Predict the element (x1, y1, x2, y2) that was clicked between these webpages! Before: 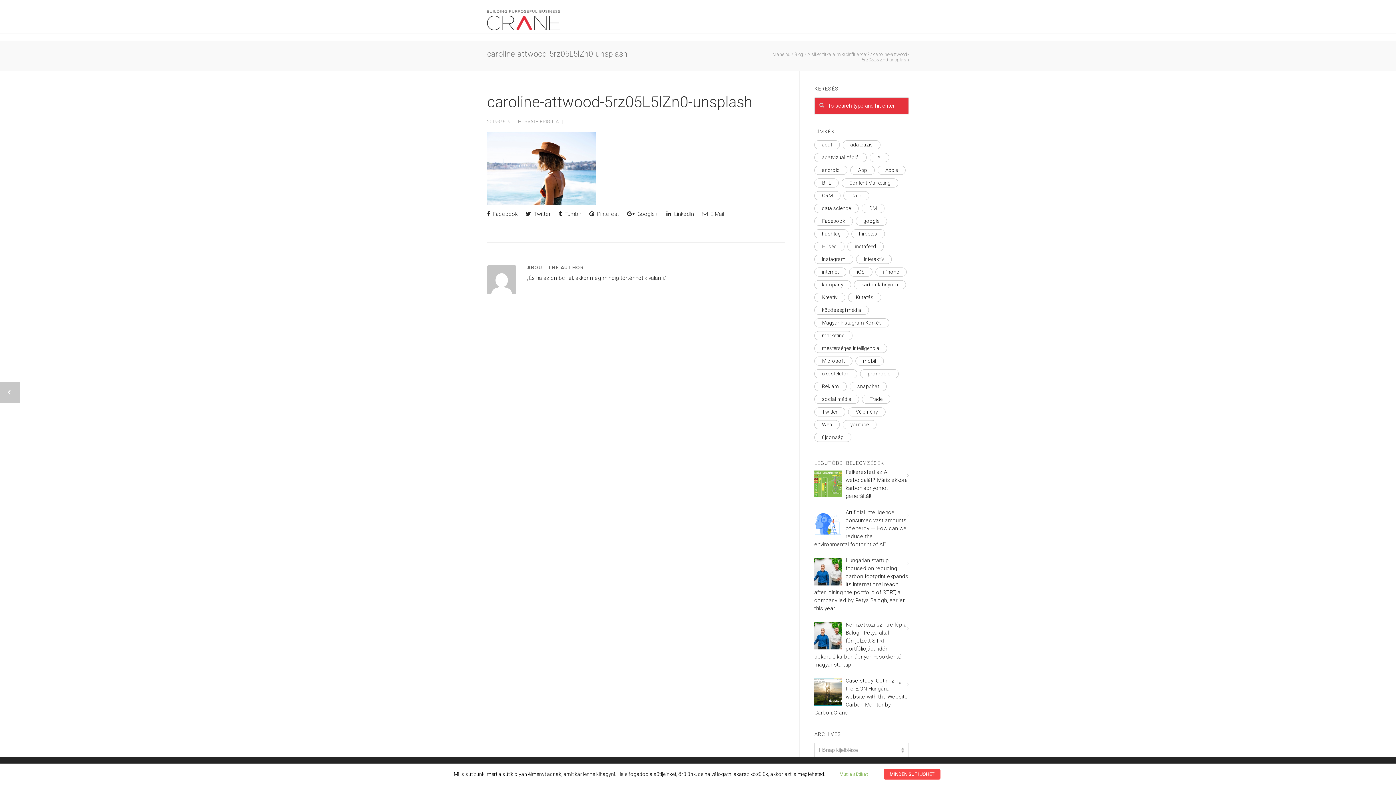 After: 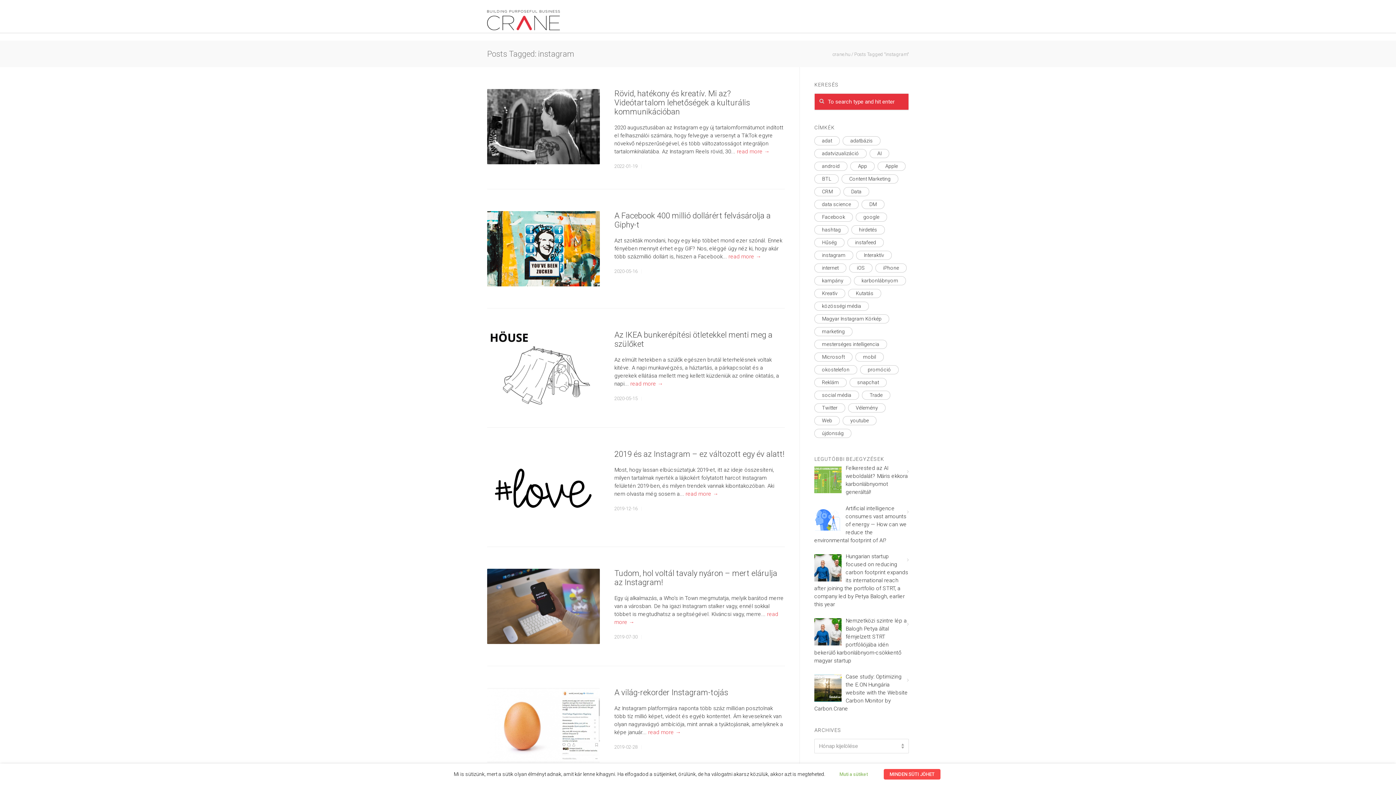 Action: label: instagram (129 elem) bbox: (814, 254, 853, 264)